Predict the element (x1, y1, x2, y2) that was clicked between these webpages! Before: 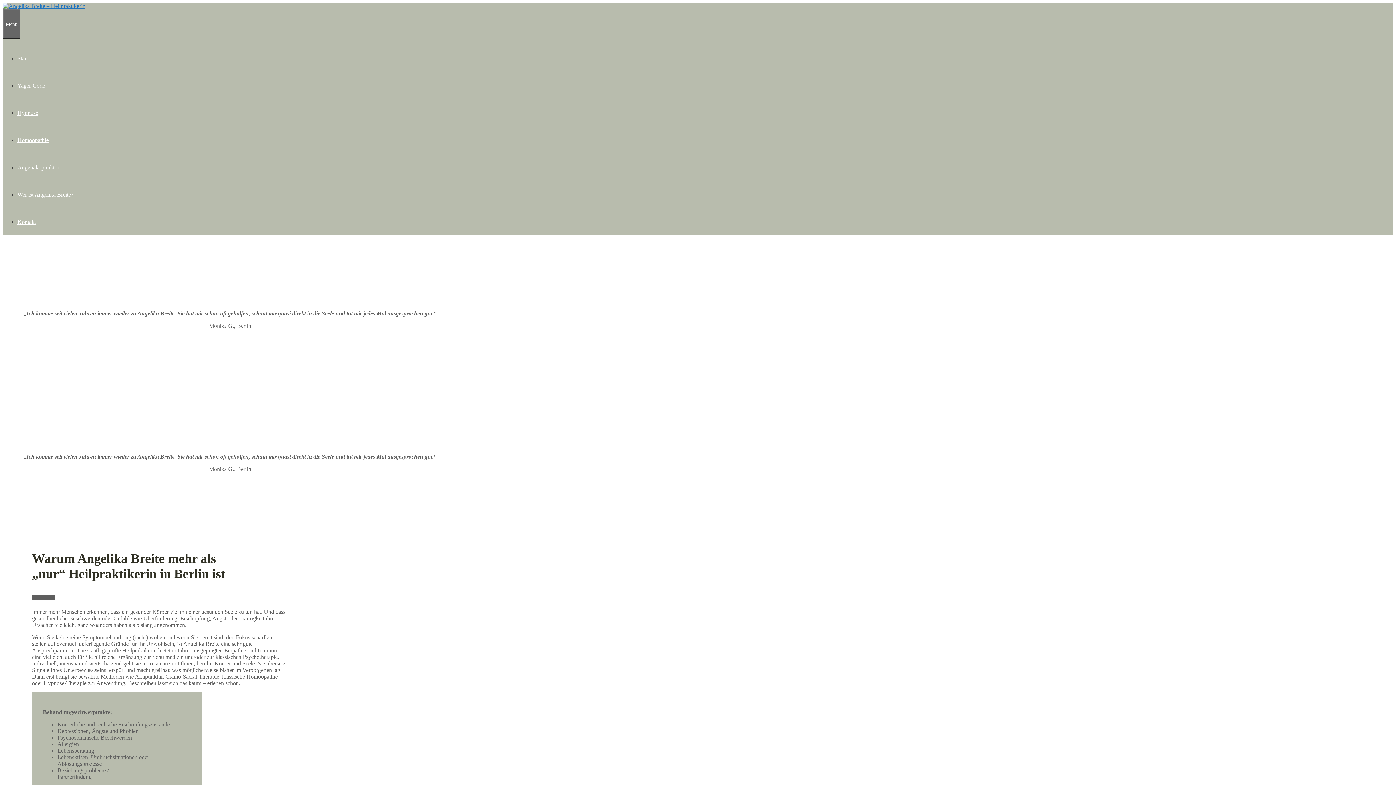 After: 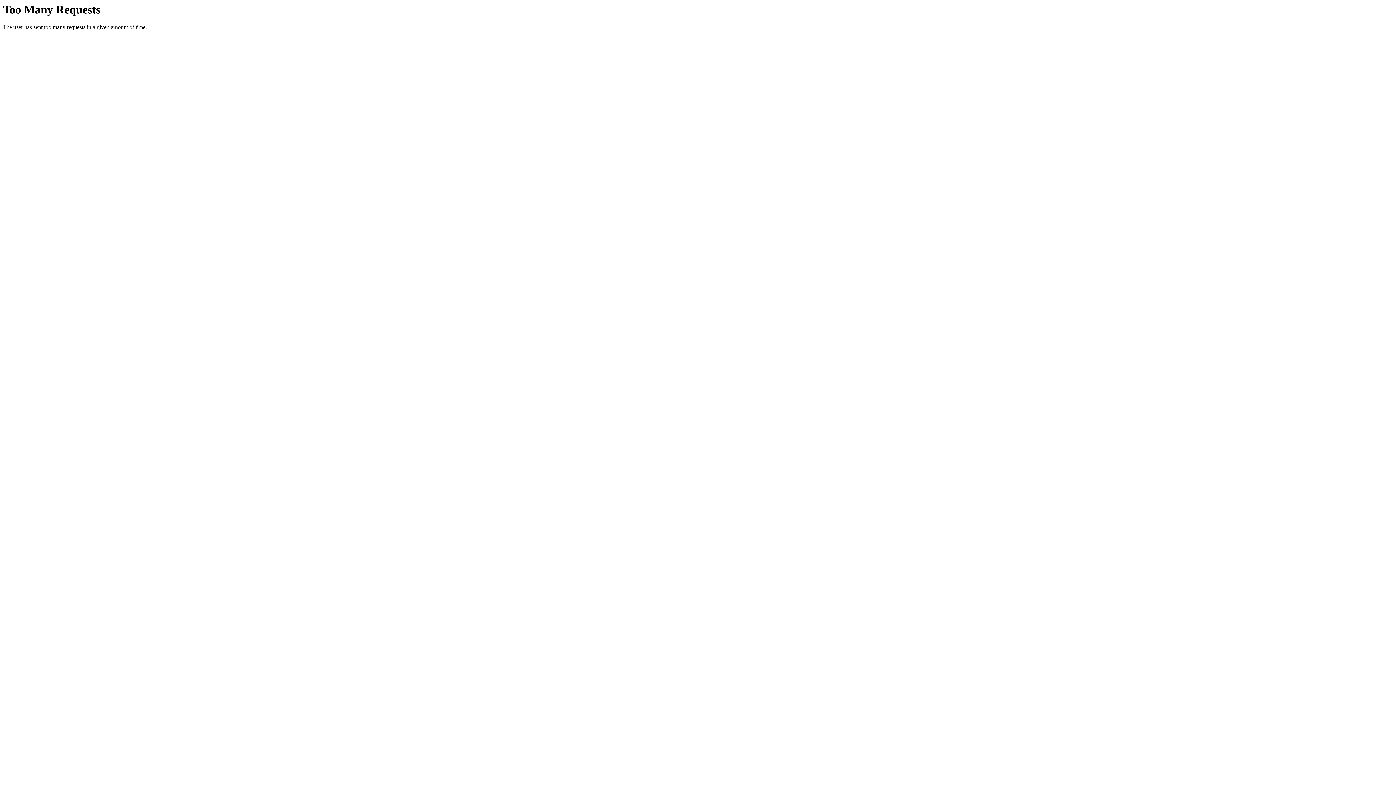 Action: bbox: (17, 109, 38, 116) label: Hypnose